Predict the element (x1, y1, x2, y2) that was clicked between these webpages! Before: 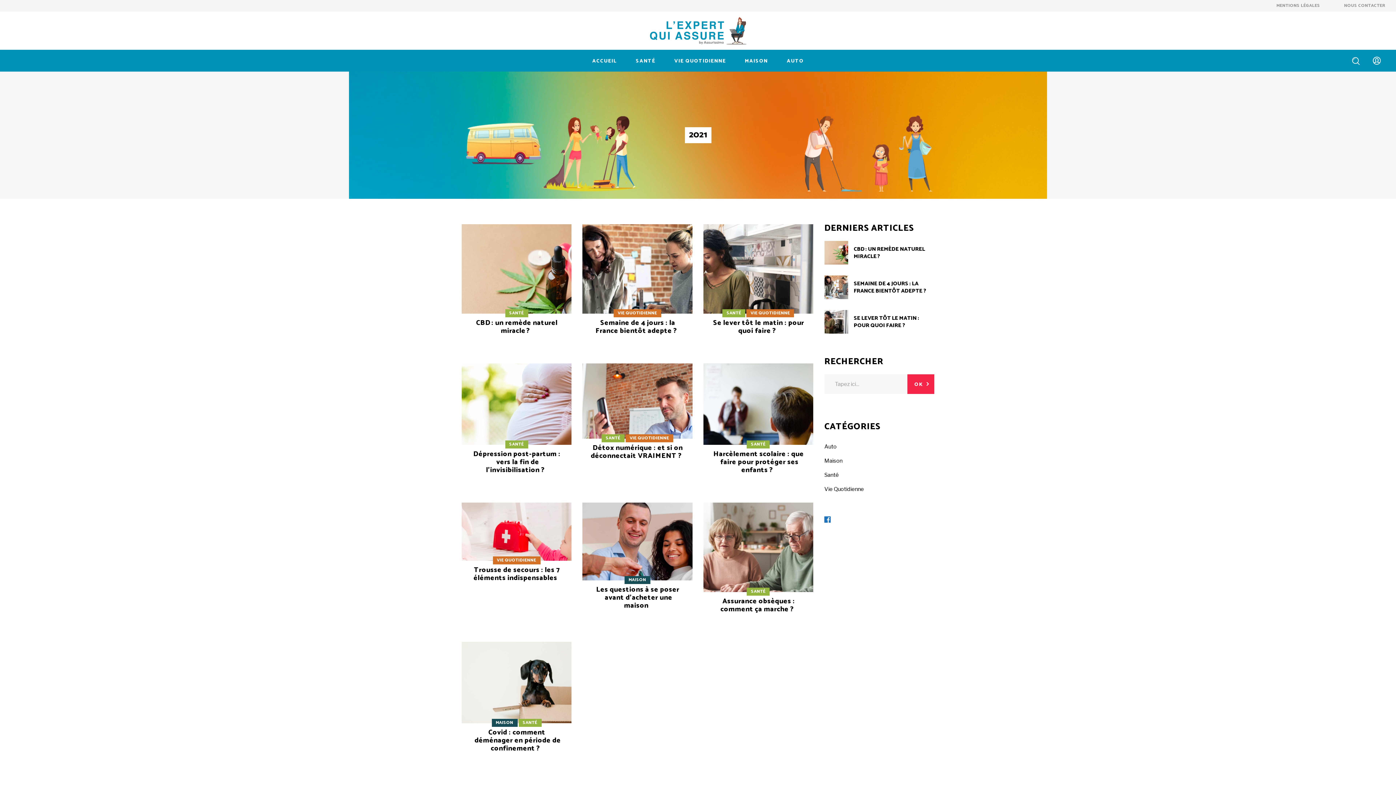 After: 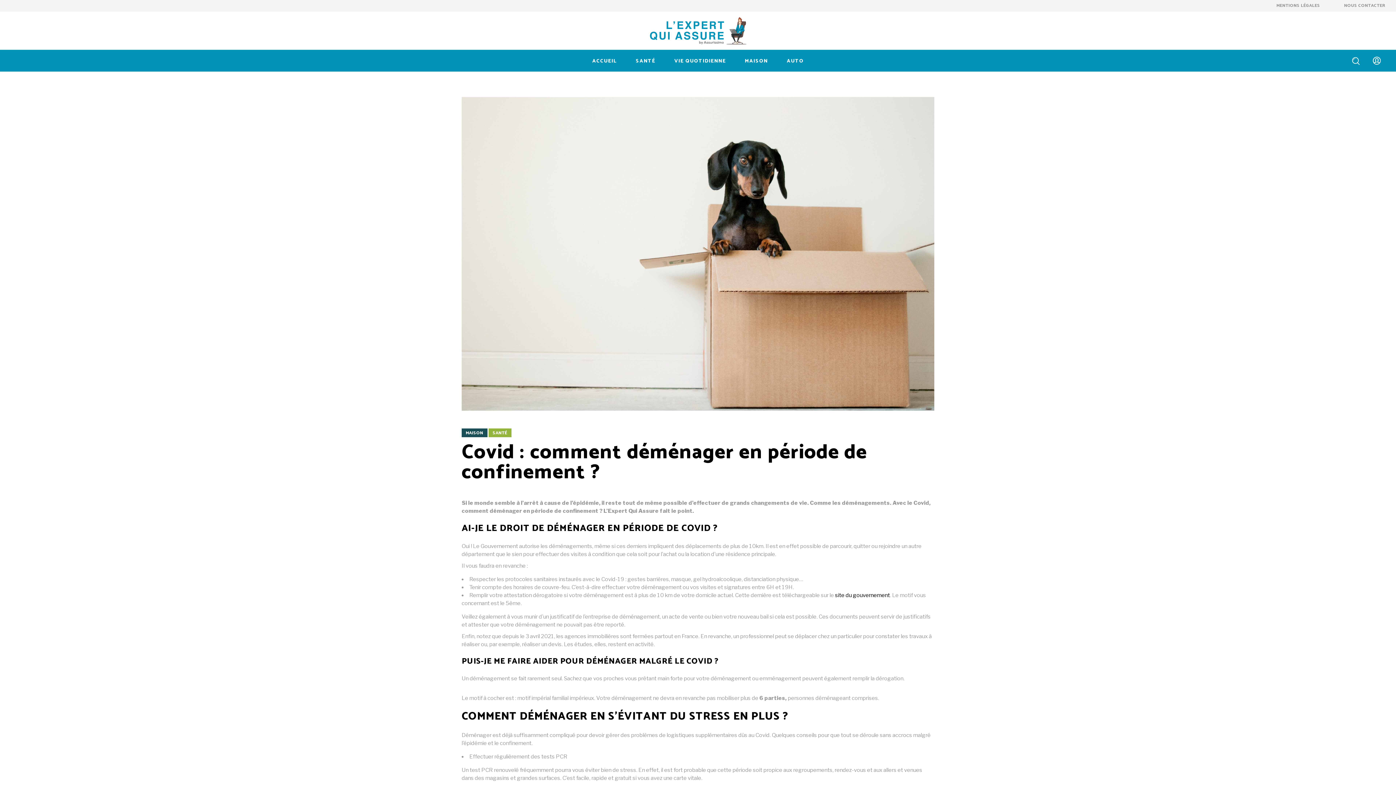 Action: bbox: (461, 642, 571, 770)